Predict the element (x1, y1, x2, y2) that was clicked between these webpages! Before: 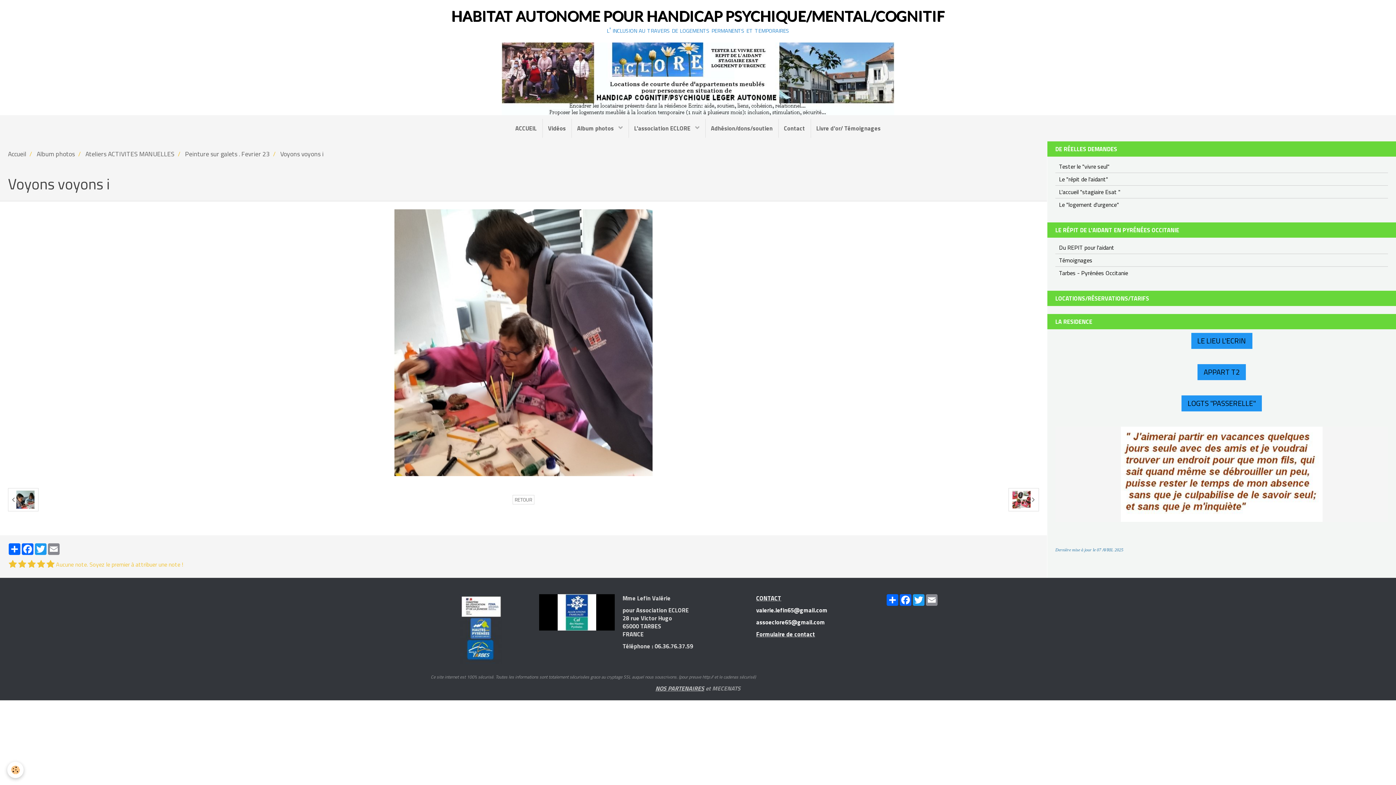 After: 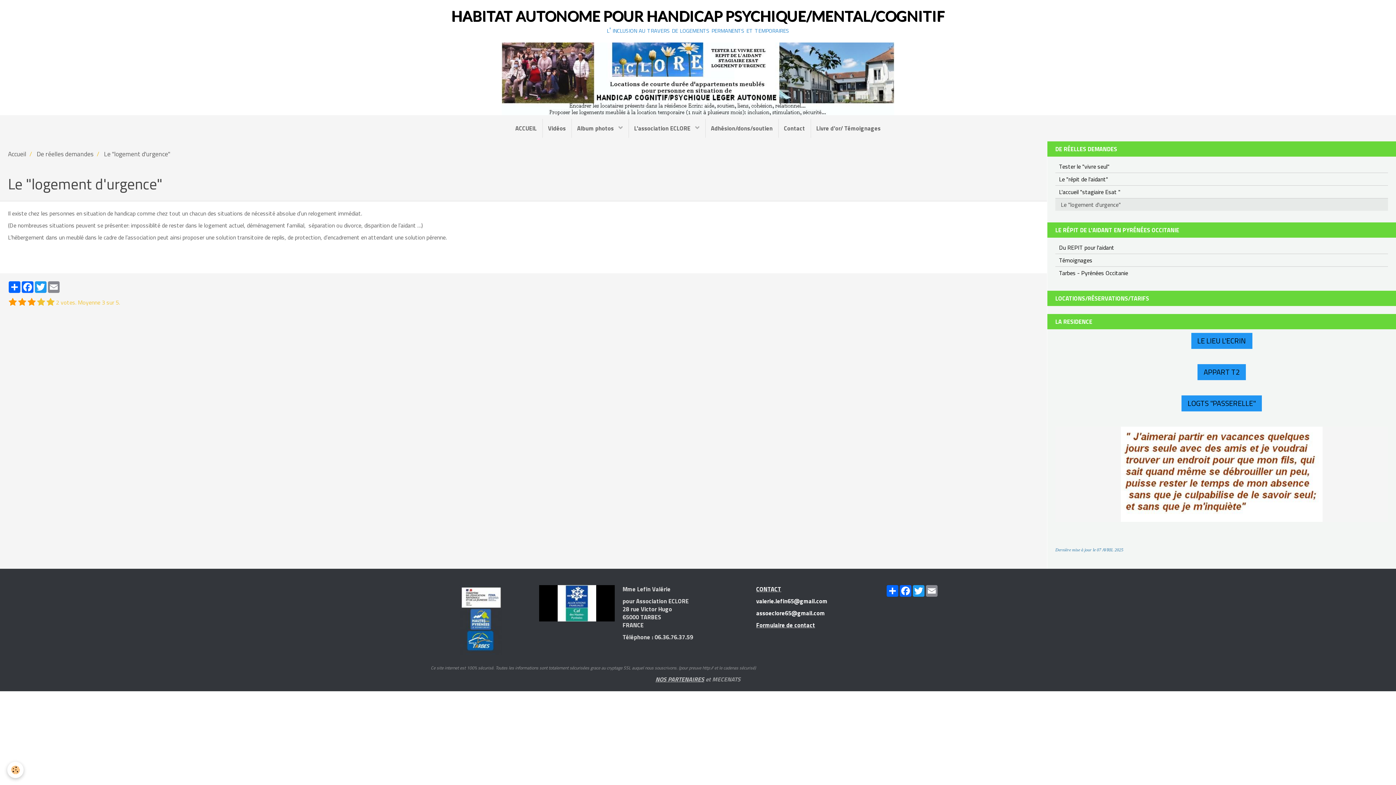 Action: label: Le "logement d'urgence" bbox: (1055, 198, 1388, 210)